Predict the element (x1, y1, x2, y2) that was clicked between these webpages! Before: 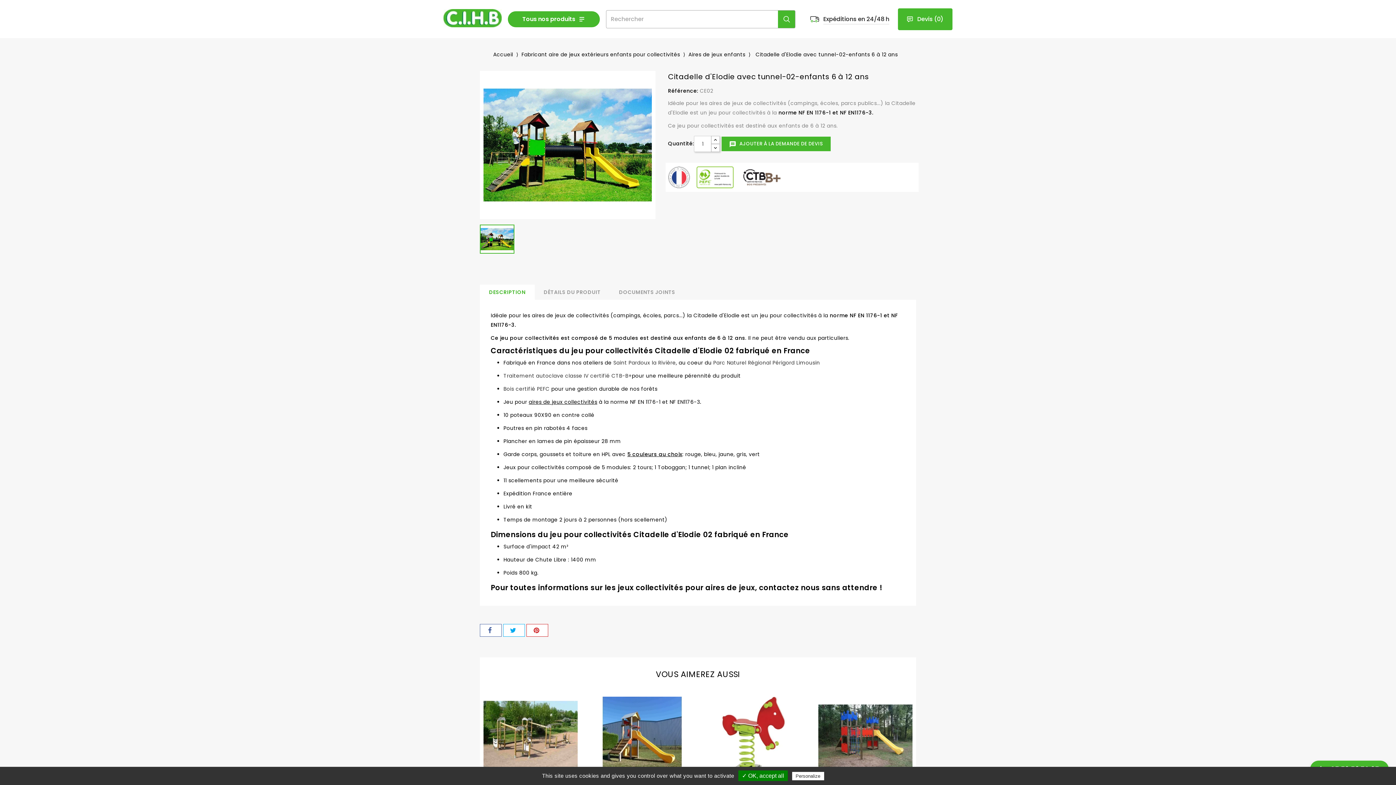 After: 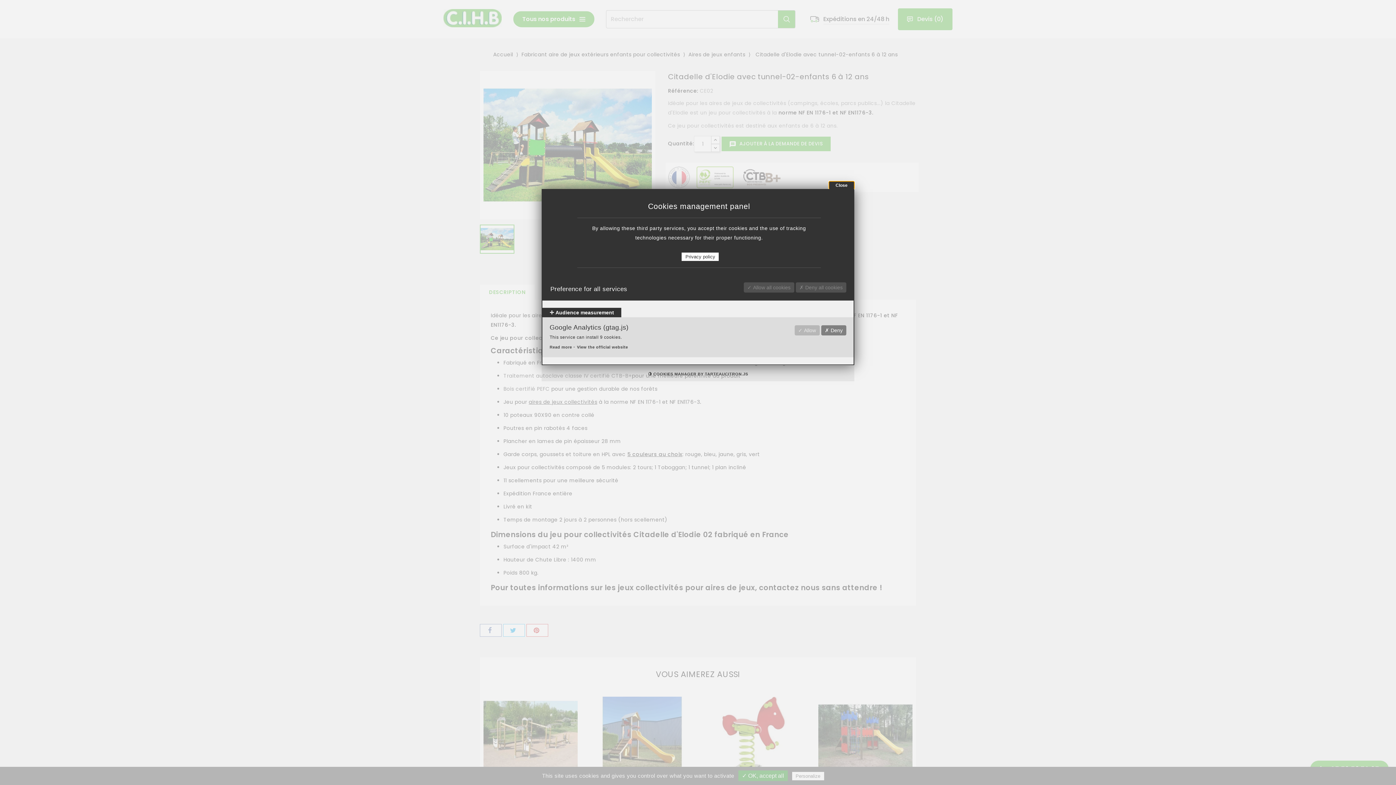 Action: bbox: (792, 772, 824, 780) label: Personalize